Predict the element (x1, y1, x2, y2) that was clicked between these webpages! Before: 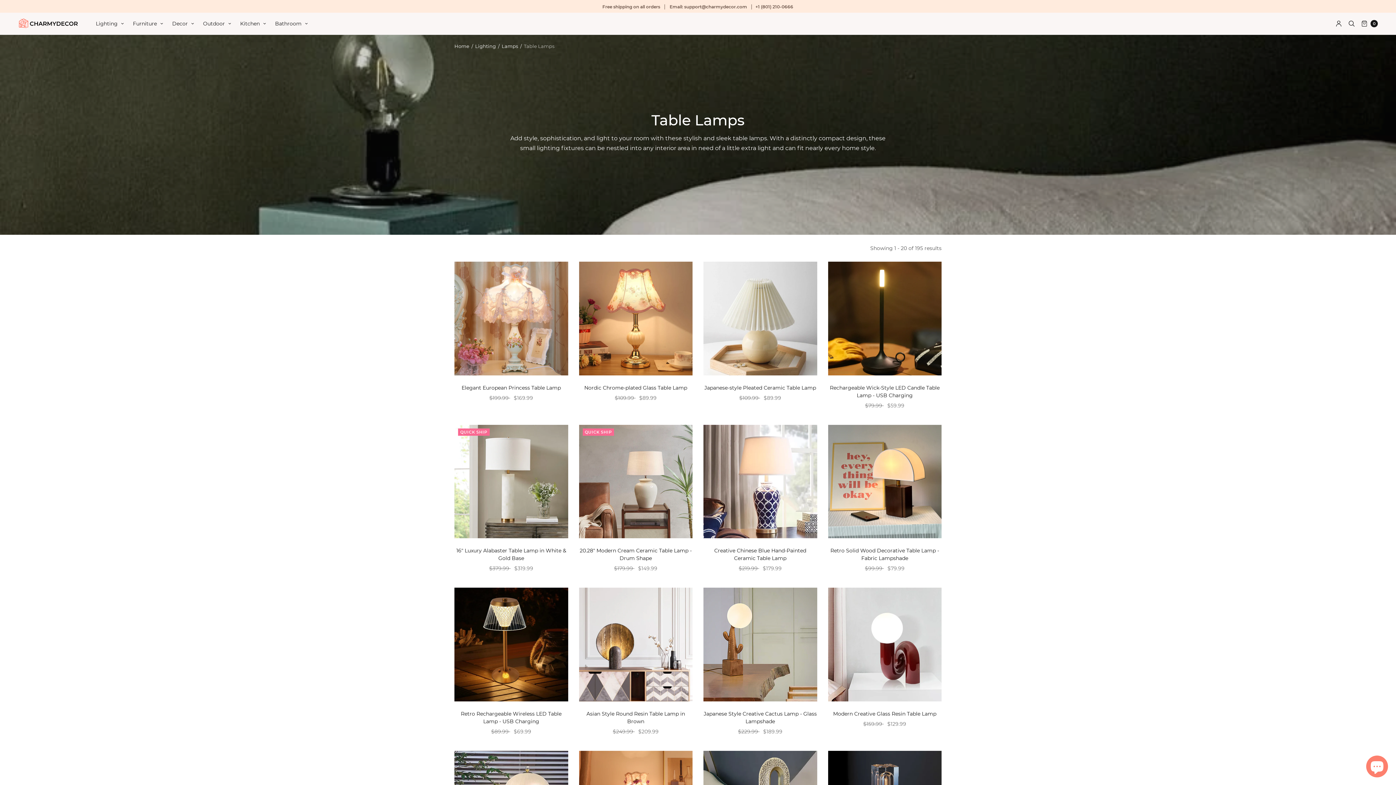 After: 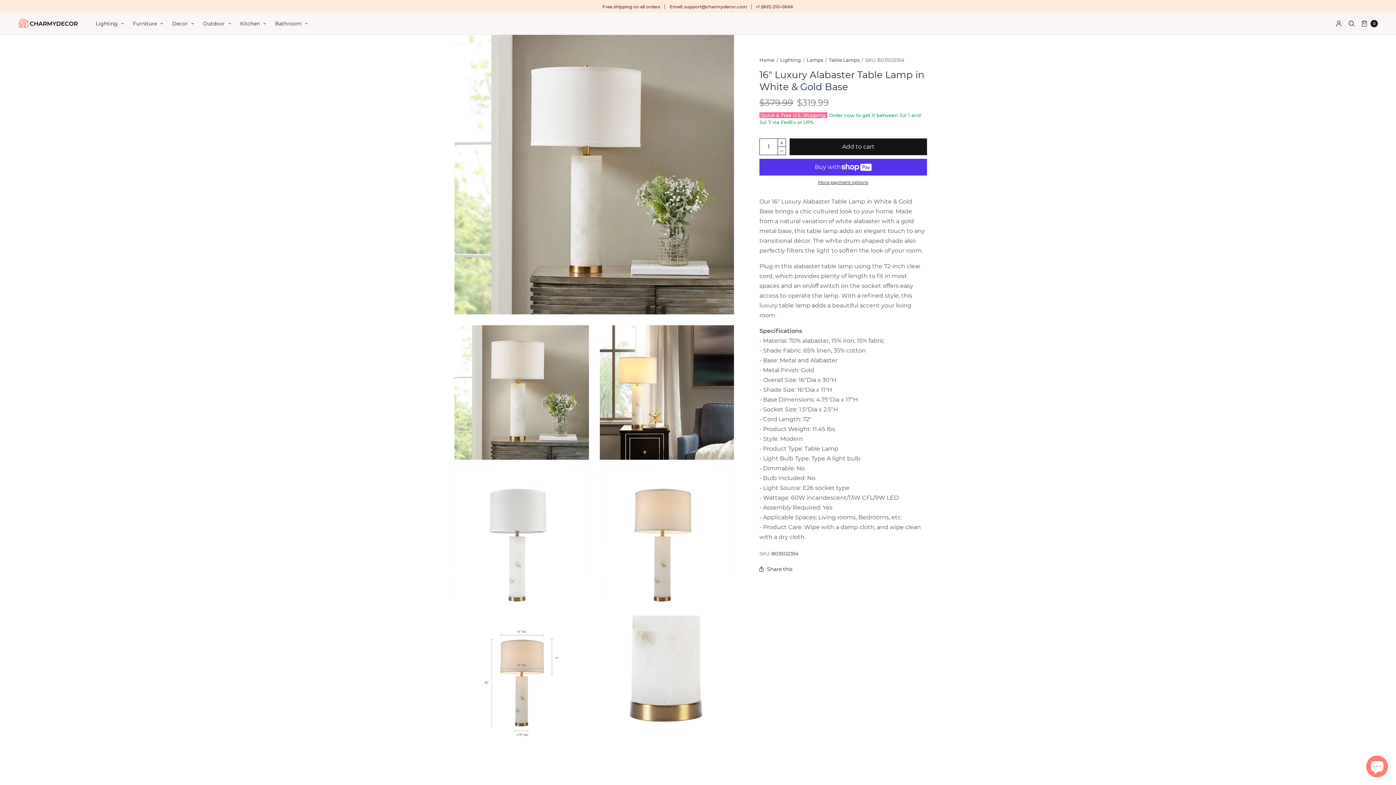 Action: bbox: (454, 424, 568, 538)